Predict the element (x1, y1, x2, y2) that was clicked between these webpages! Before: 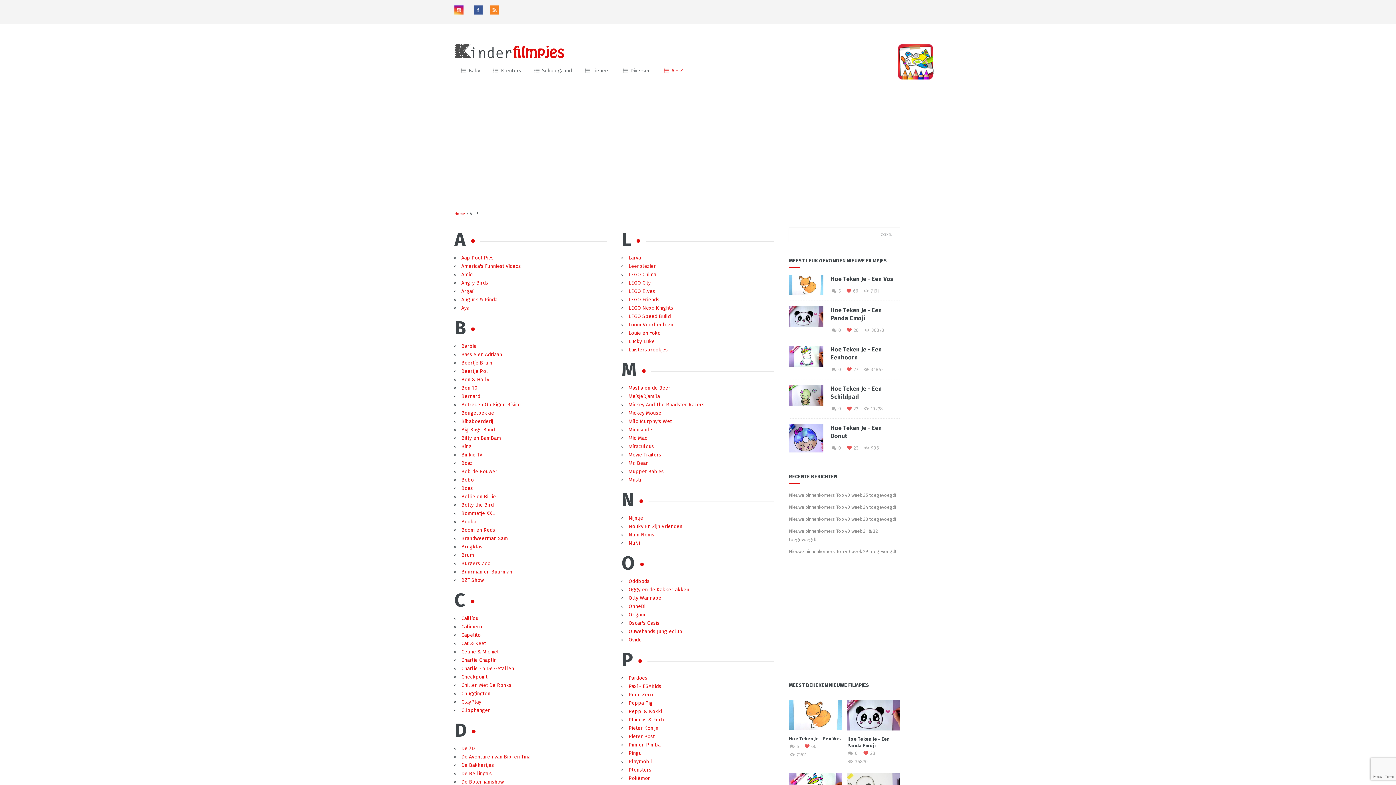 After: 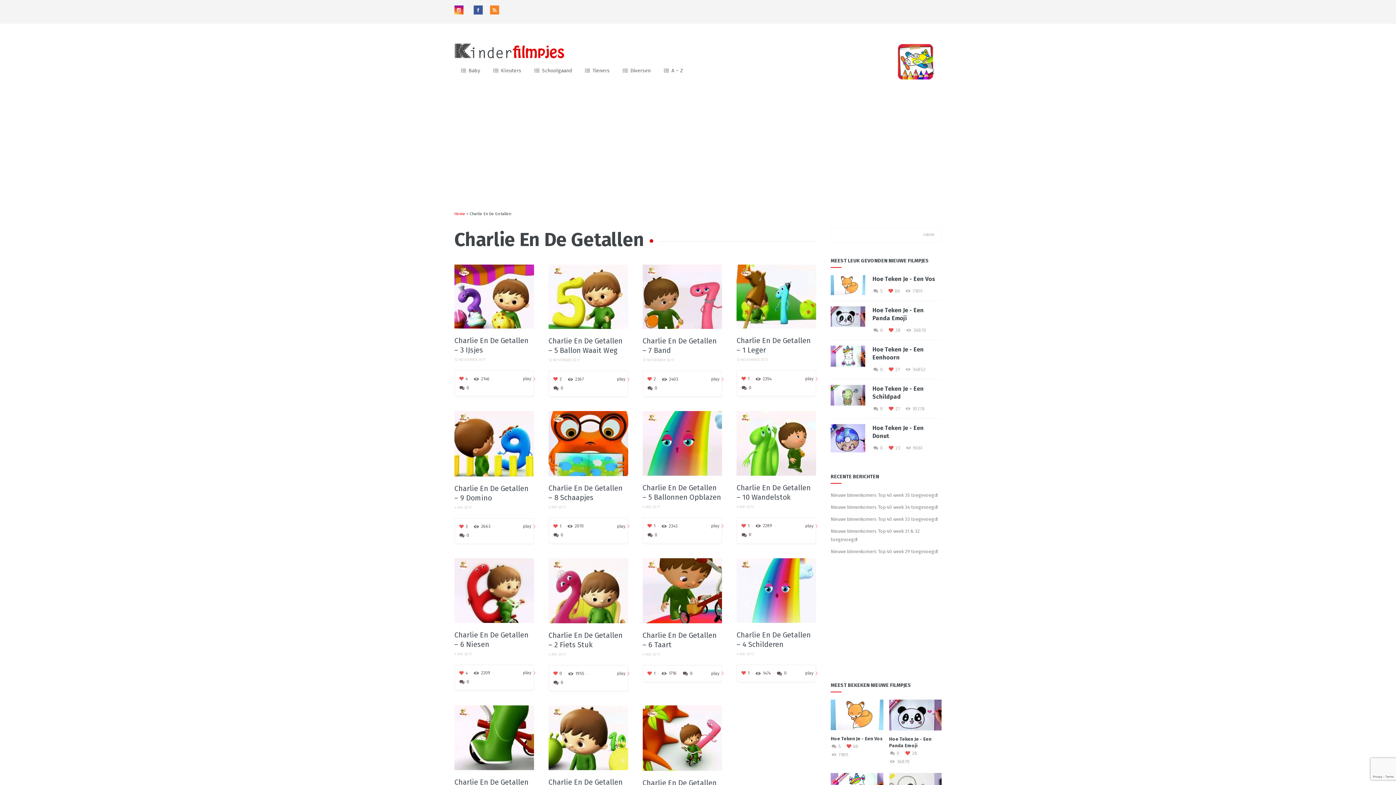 Action: label: Charlie En De Getallen bbox: (461, 665, 514, 672)